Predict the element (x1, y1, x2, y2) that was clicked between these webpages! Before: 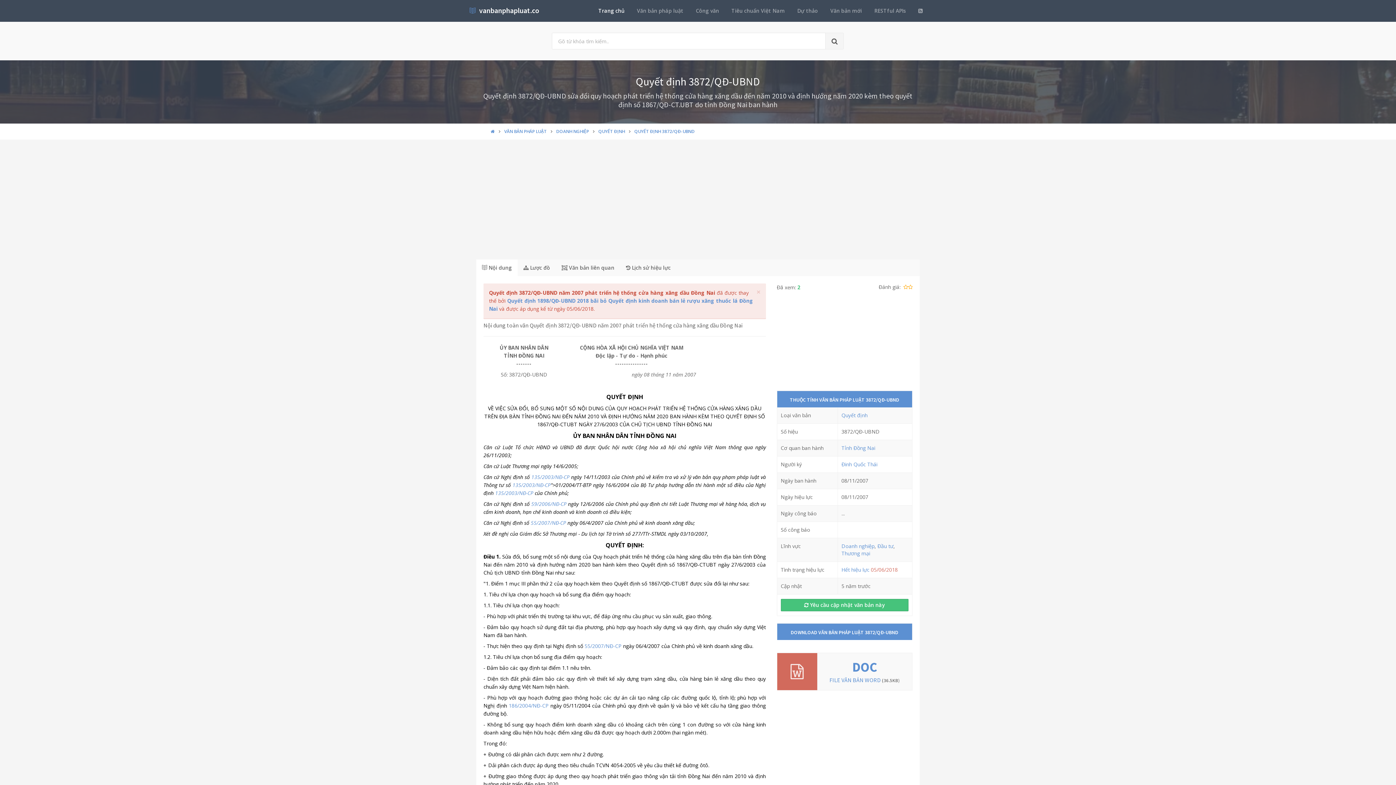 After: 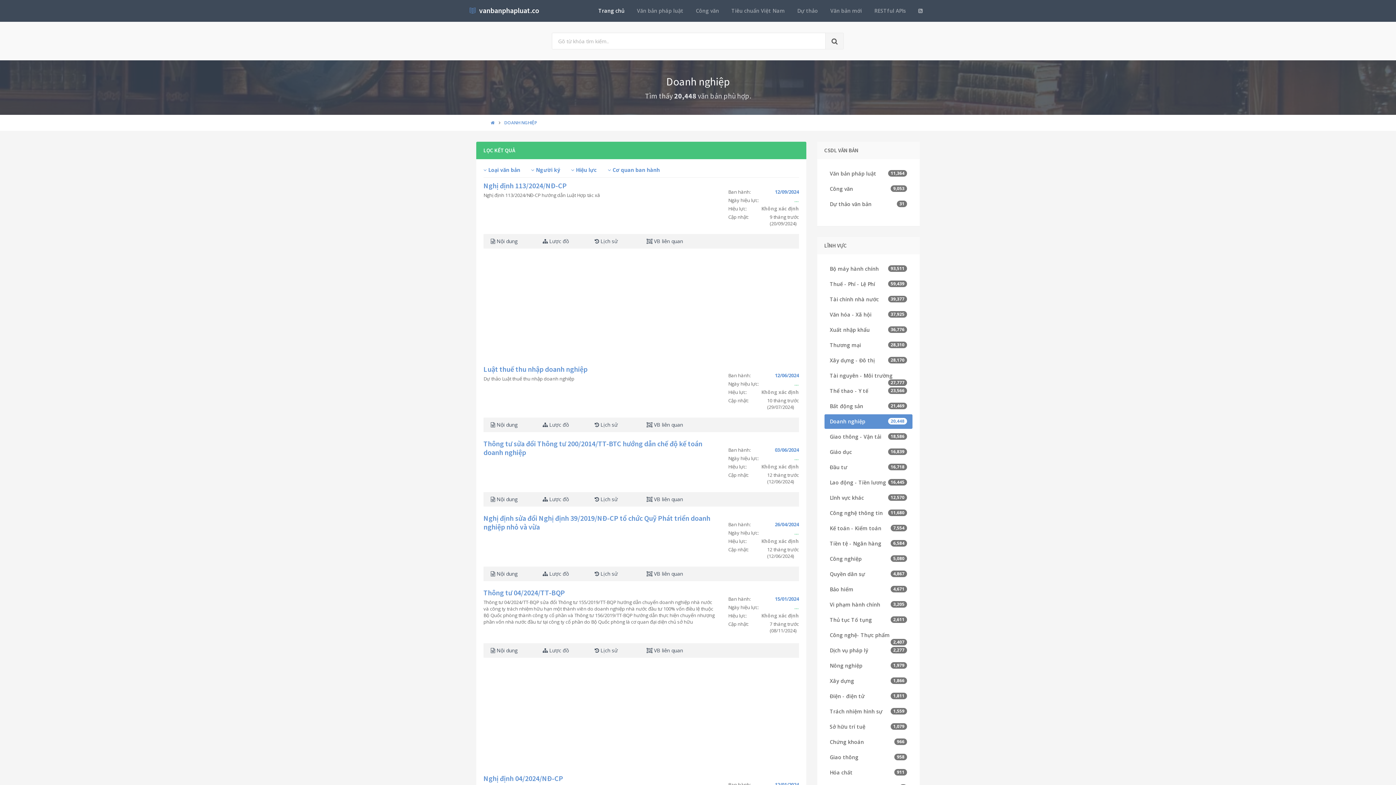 Action: label: DOANH NGHIỆP bbox: (556, 128, 589, 134)